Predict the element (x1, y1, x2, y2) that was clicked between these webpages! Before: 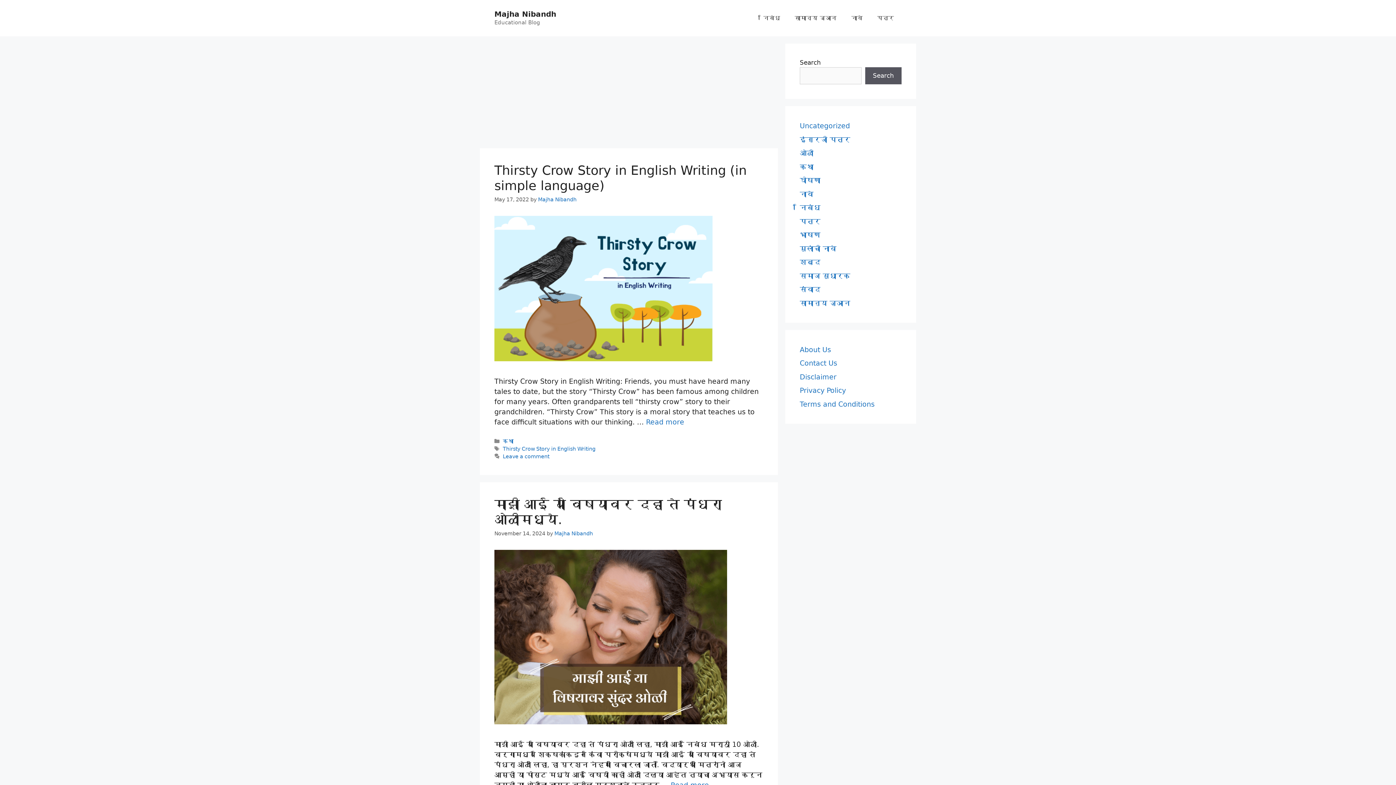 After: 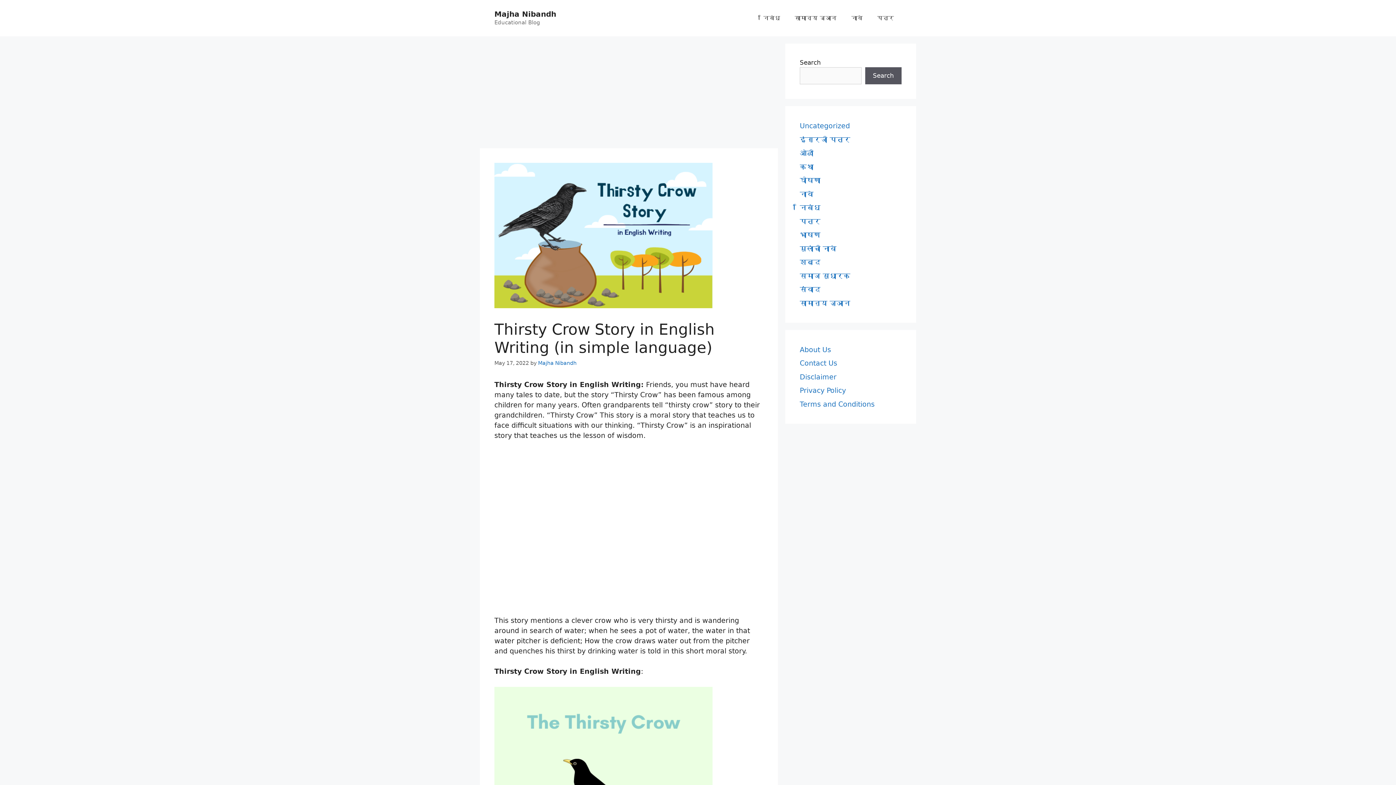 Action: bbox: (646, 418, 684, 426) label: Read more about Thirsty Crow Story in English Writing (in simple language)